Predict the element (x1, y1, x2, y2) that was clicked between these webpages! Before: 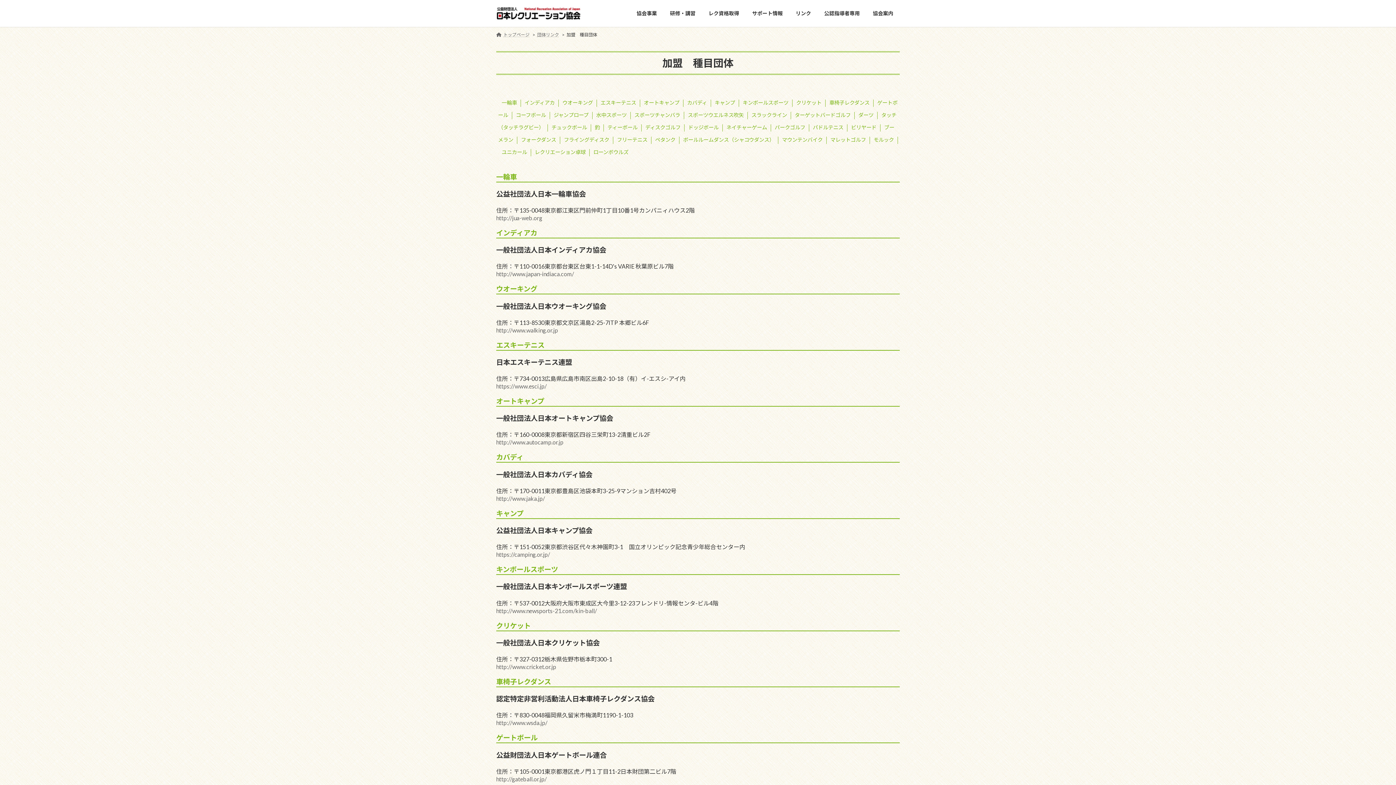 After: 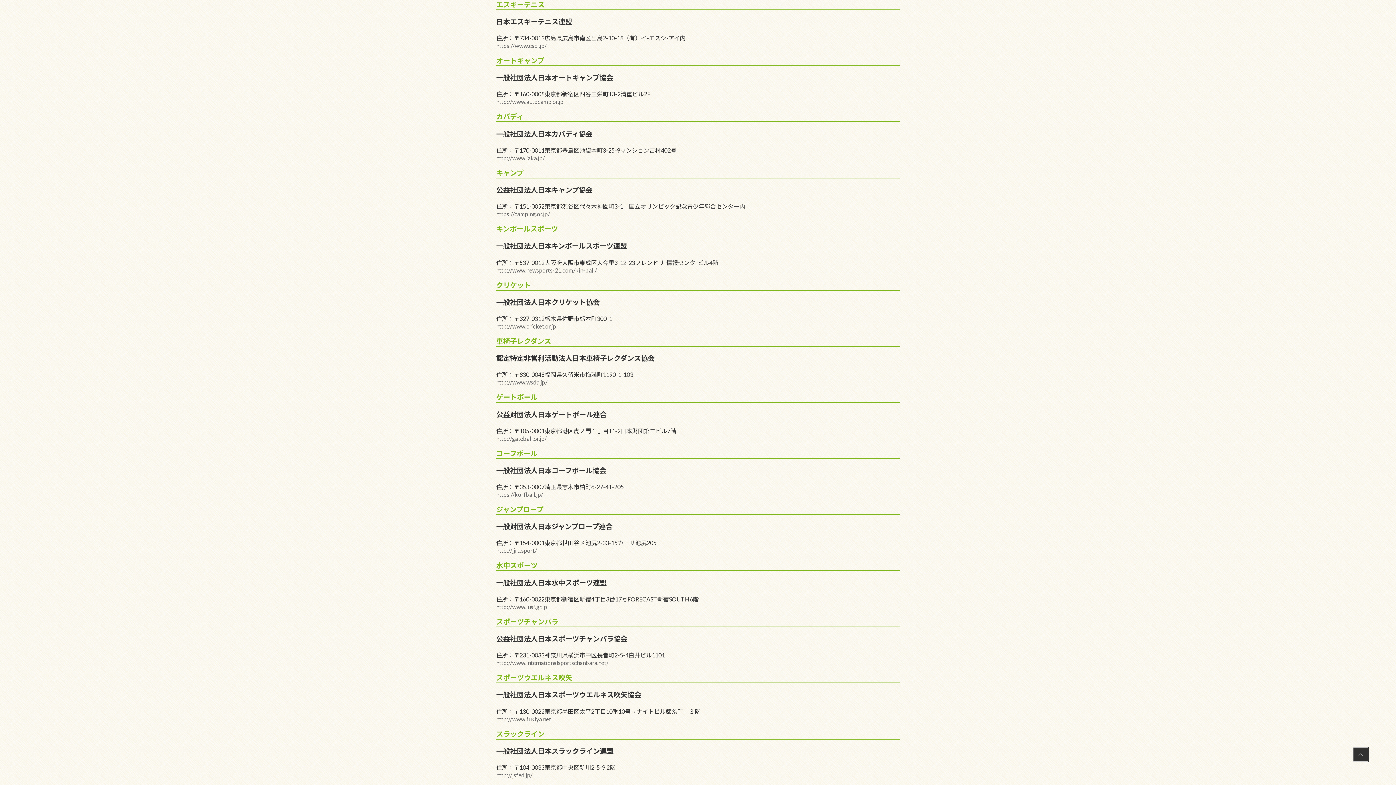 Action: bbox: (597, 99, 640, 106) label: エスキーテニス